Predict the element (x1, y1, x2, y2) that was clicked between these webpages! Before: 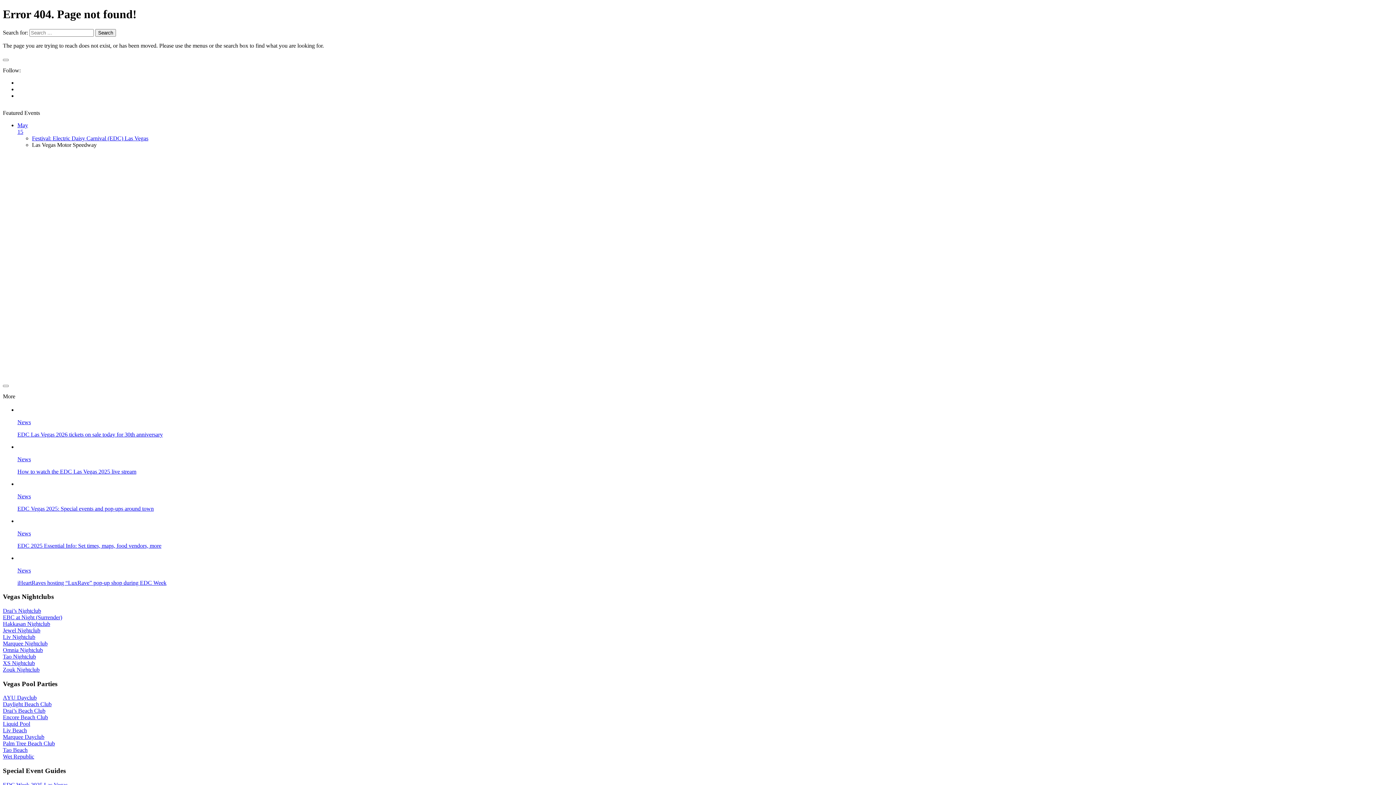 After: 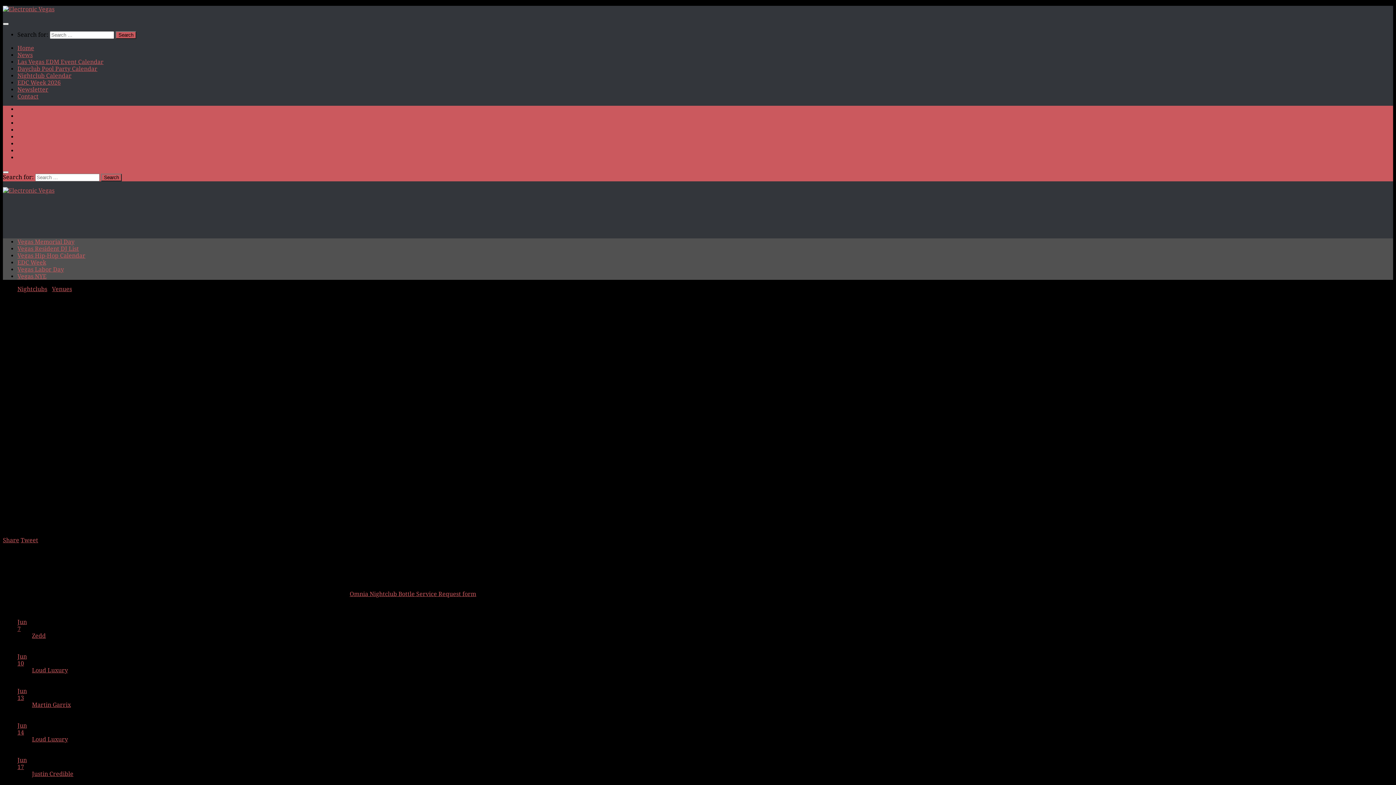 Action: label: Omnia Nightclub bbox: (2, 647, 42, 653)